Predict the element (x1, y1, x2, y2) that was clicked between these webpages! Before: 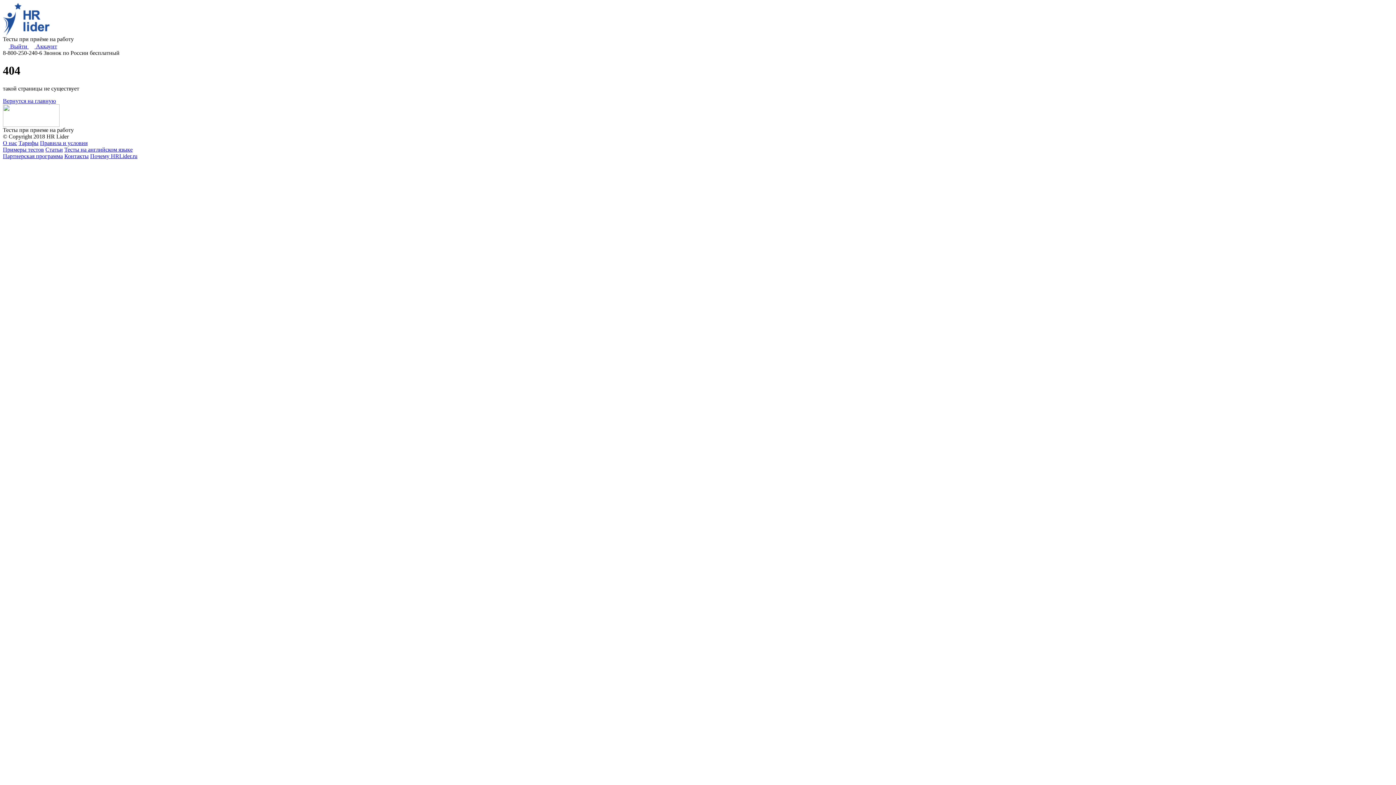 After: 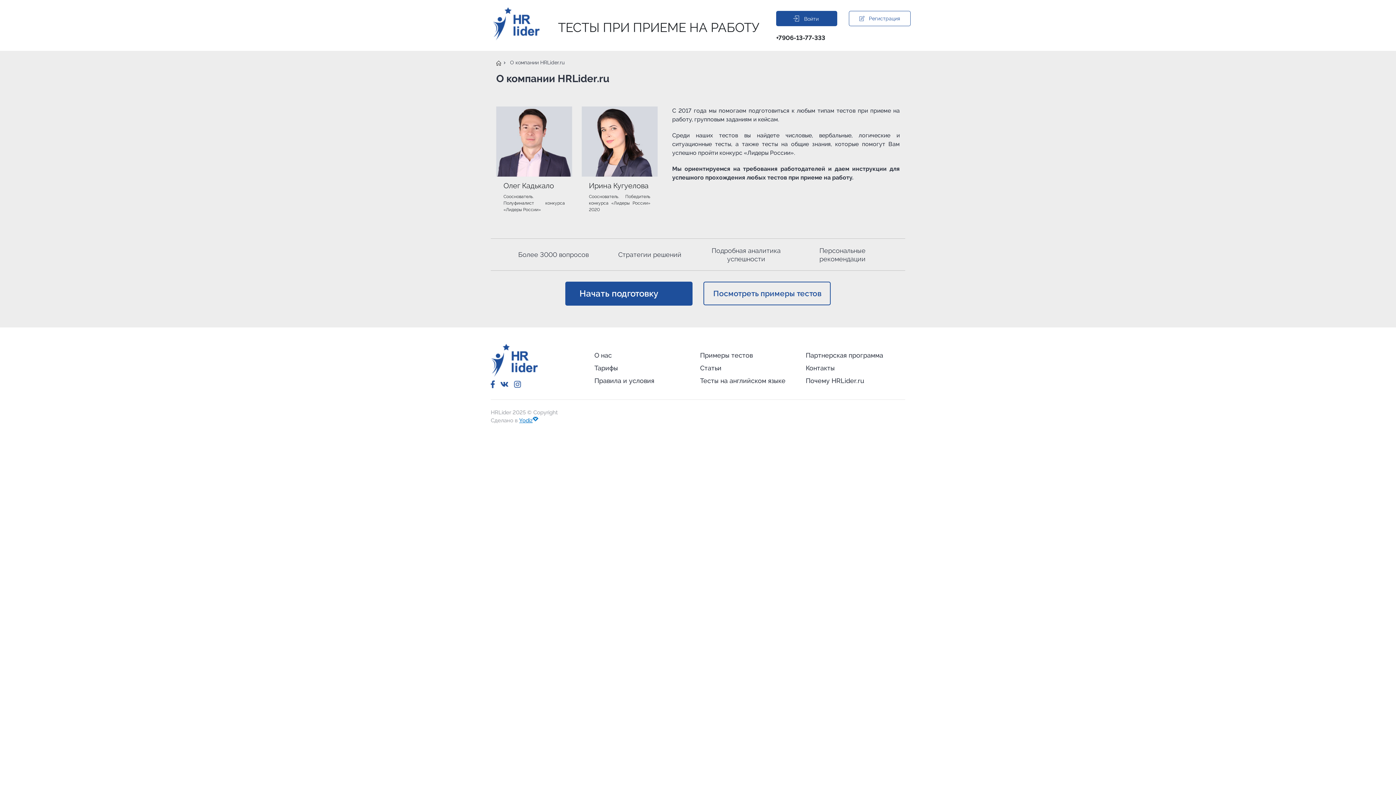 Action: label: О нас bbox: (2, 139, 17, 146)